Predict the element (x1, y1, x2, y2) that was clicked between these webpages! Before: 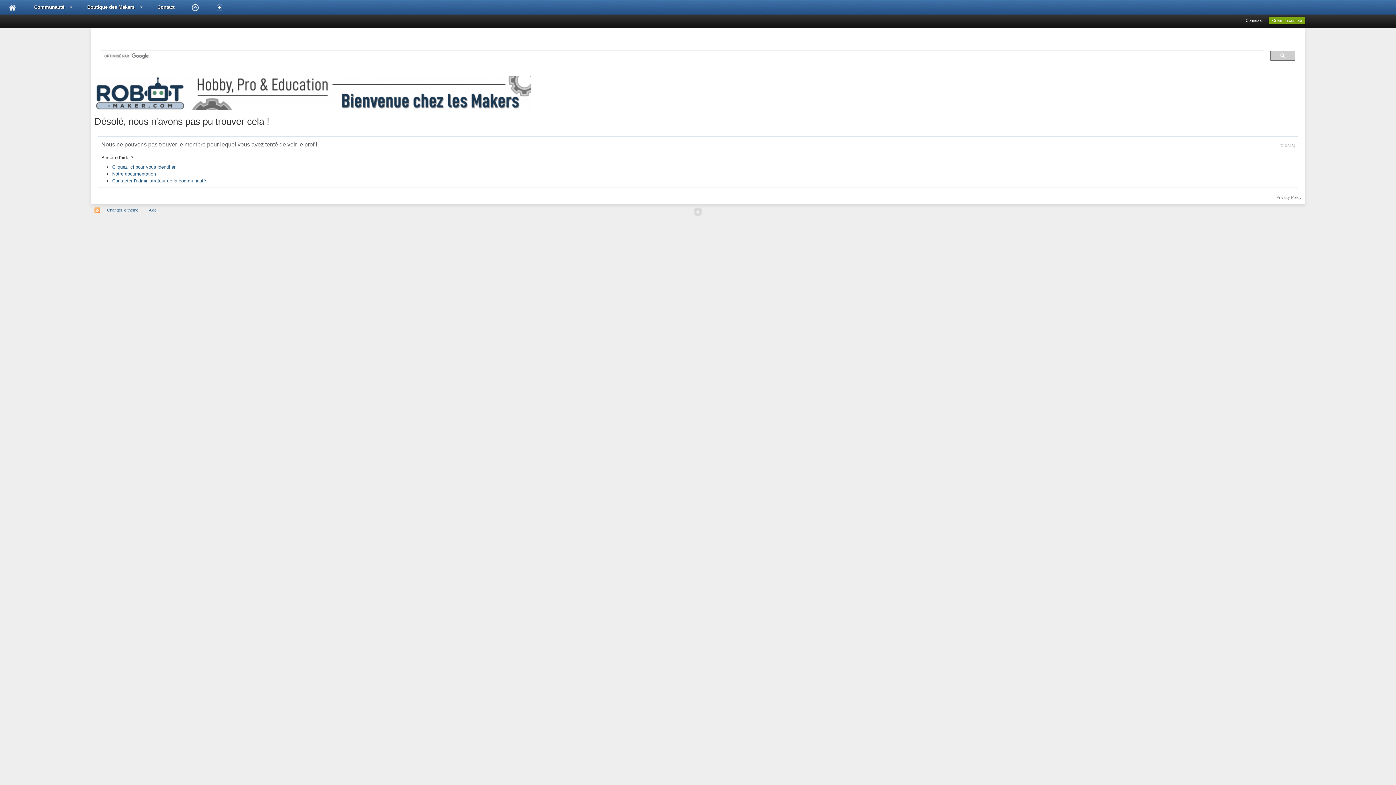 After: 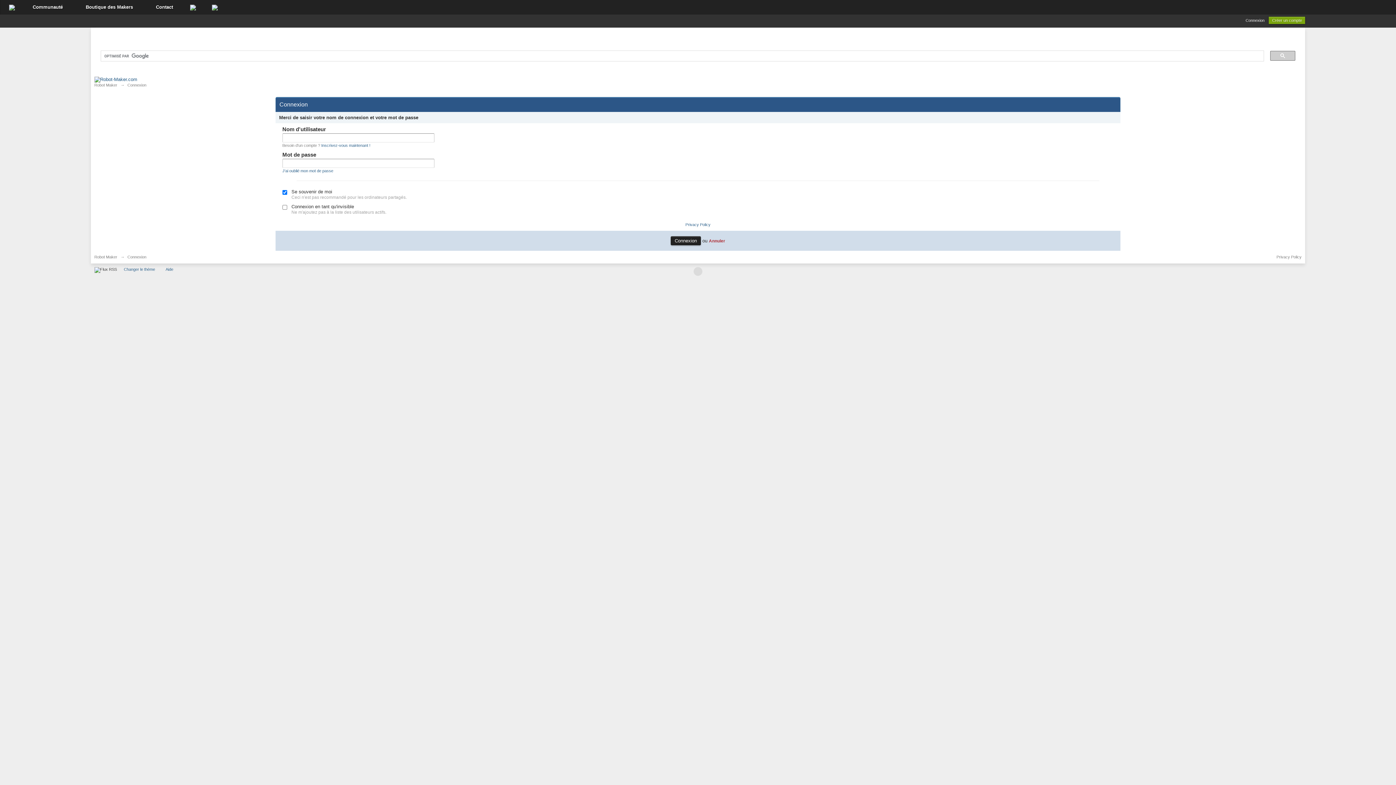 Action: label: Cliquez ici pour vous identifier bbox: (112, 164, 175, 169)